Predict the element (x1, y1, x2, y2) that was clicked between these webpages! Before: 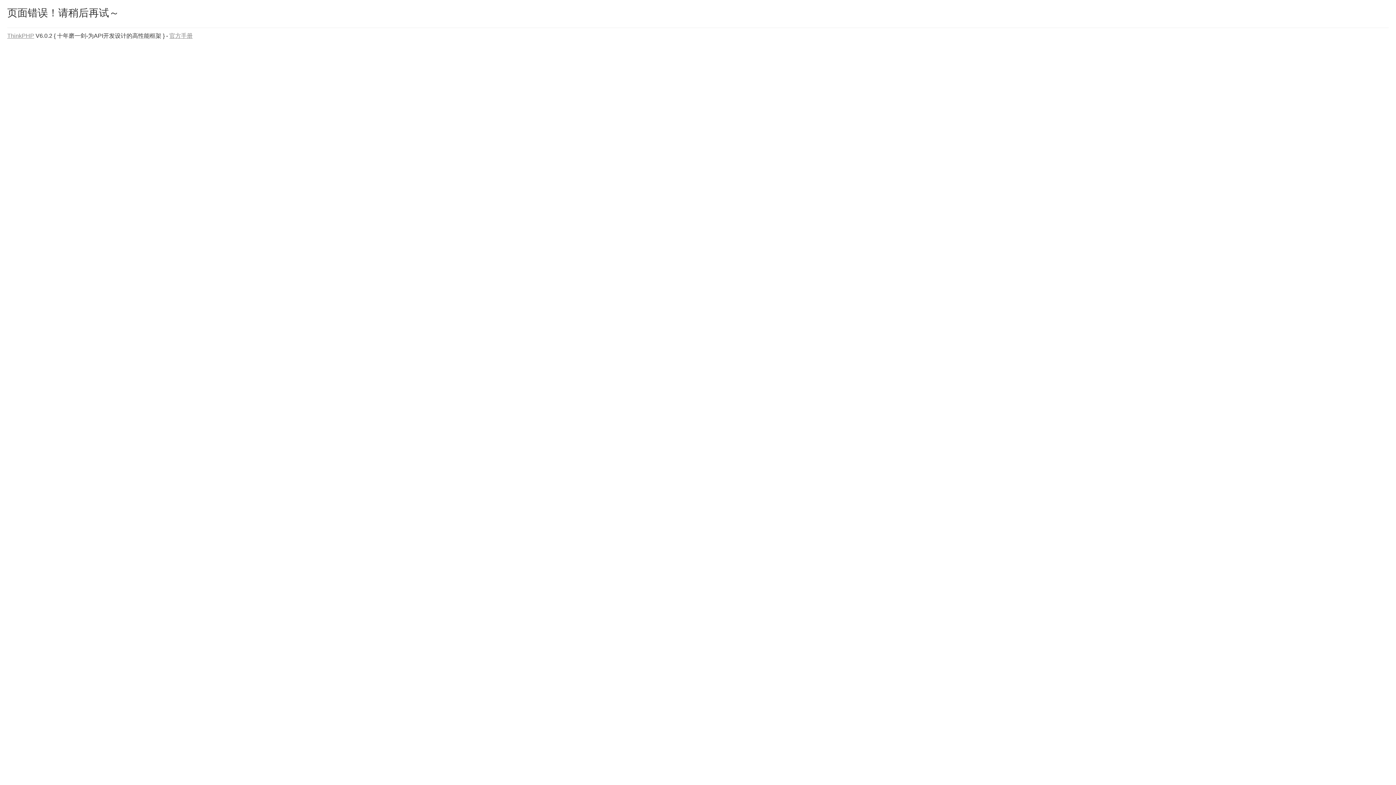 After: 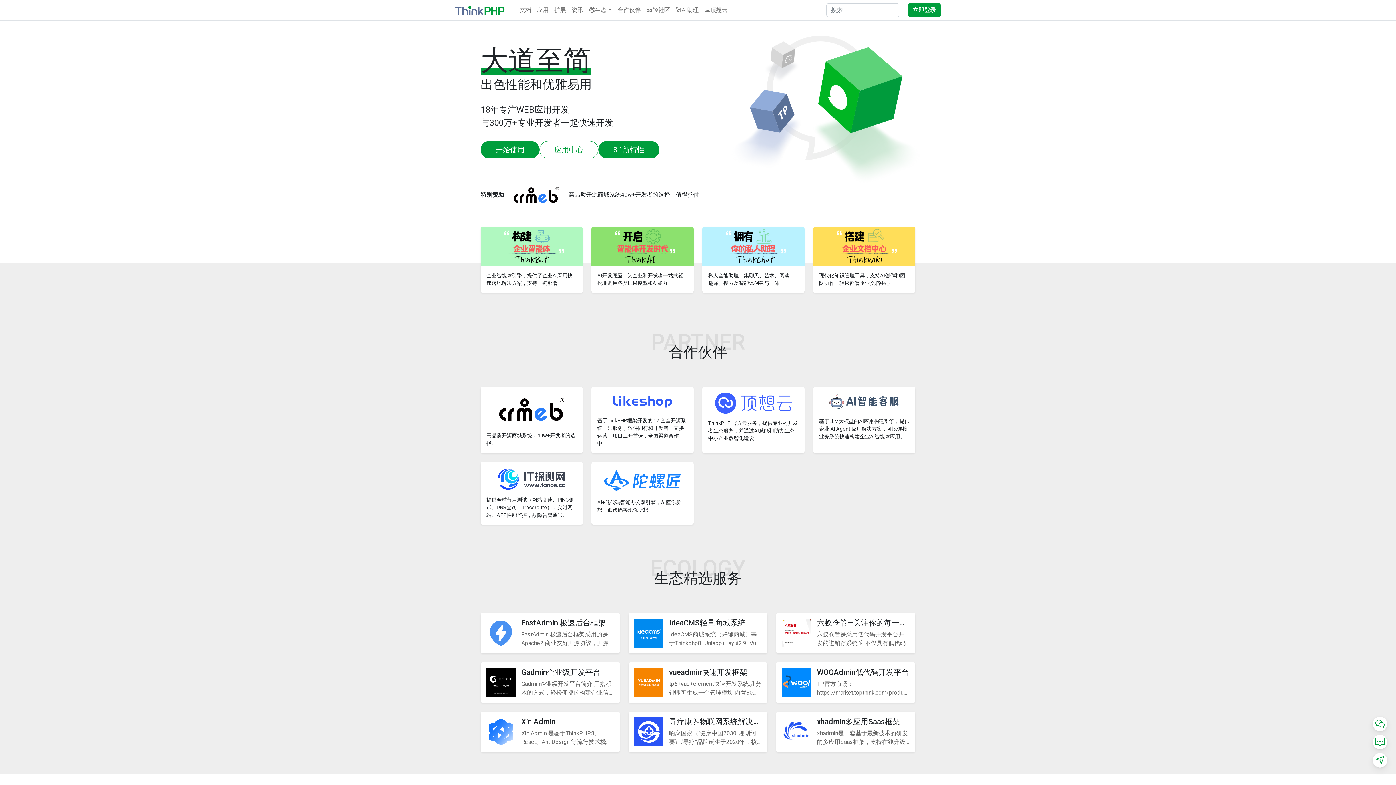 Action: label: ThinkPHP bbox: (7, 32, 34, 38)